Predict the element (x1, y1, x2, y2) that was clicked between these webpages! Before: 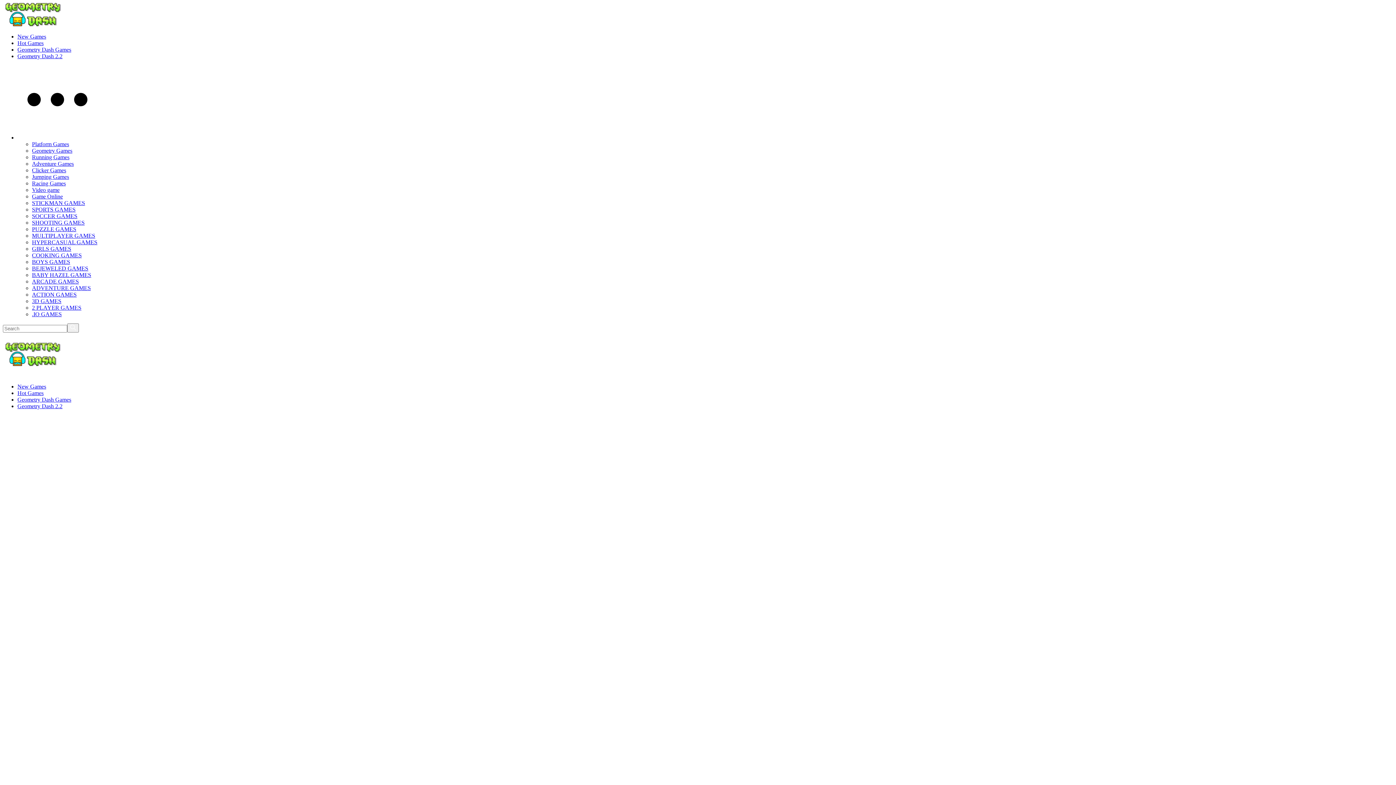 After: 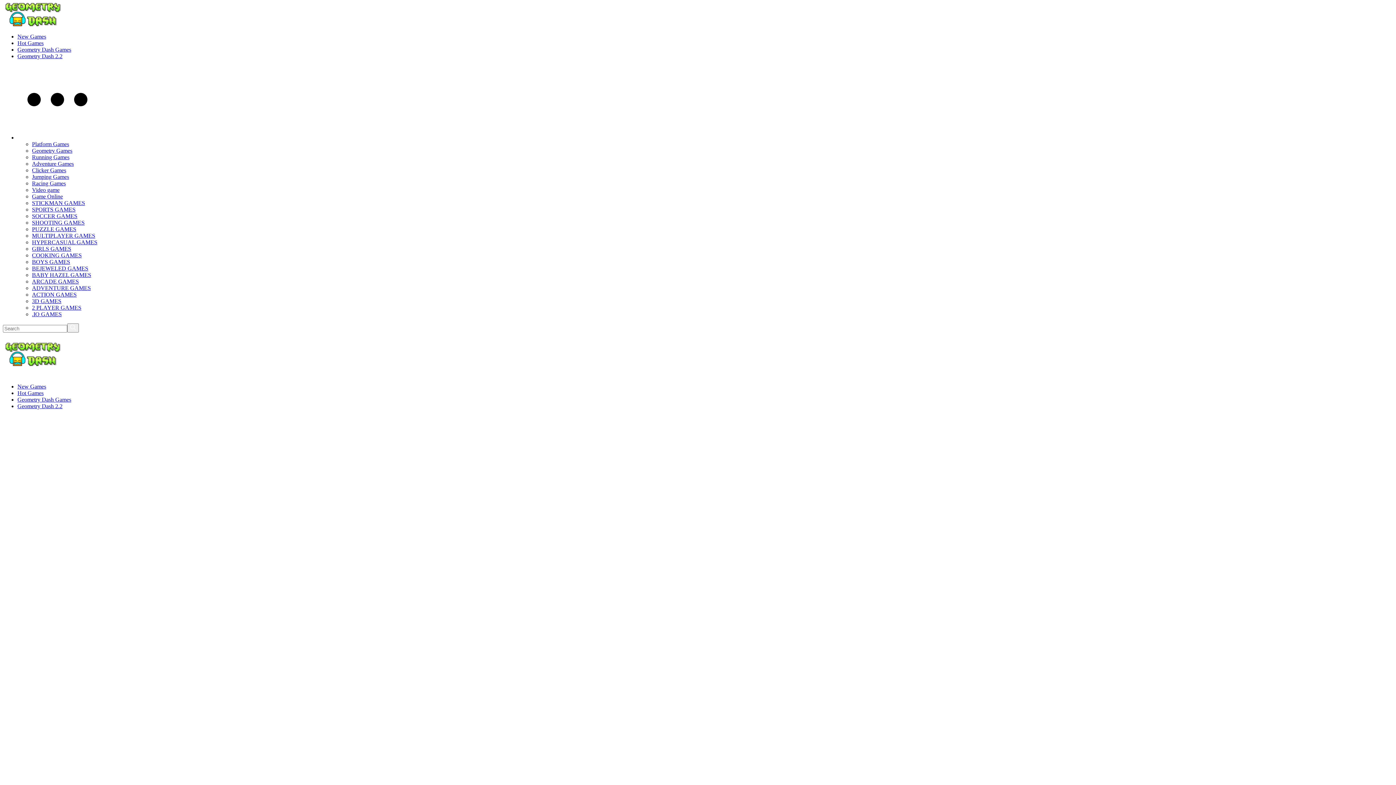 Action: bbox: (17, 396, 71, 402) label: Geometry Dash Games